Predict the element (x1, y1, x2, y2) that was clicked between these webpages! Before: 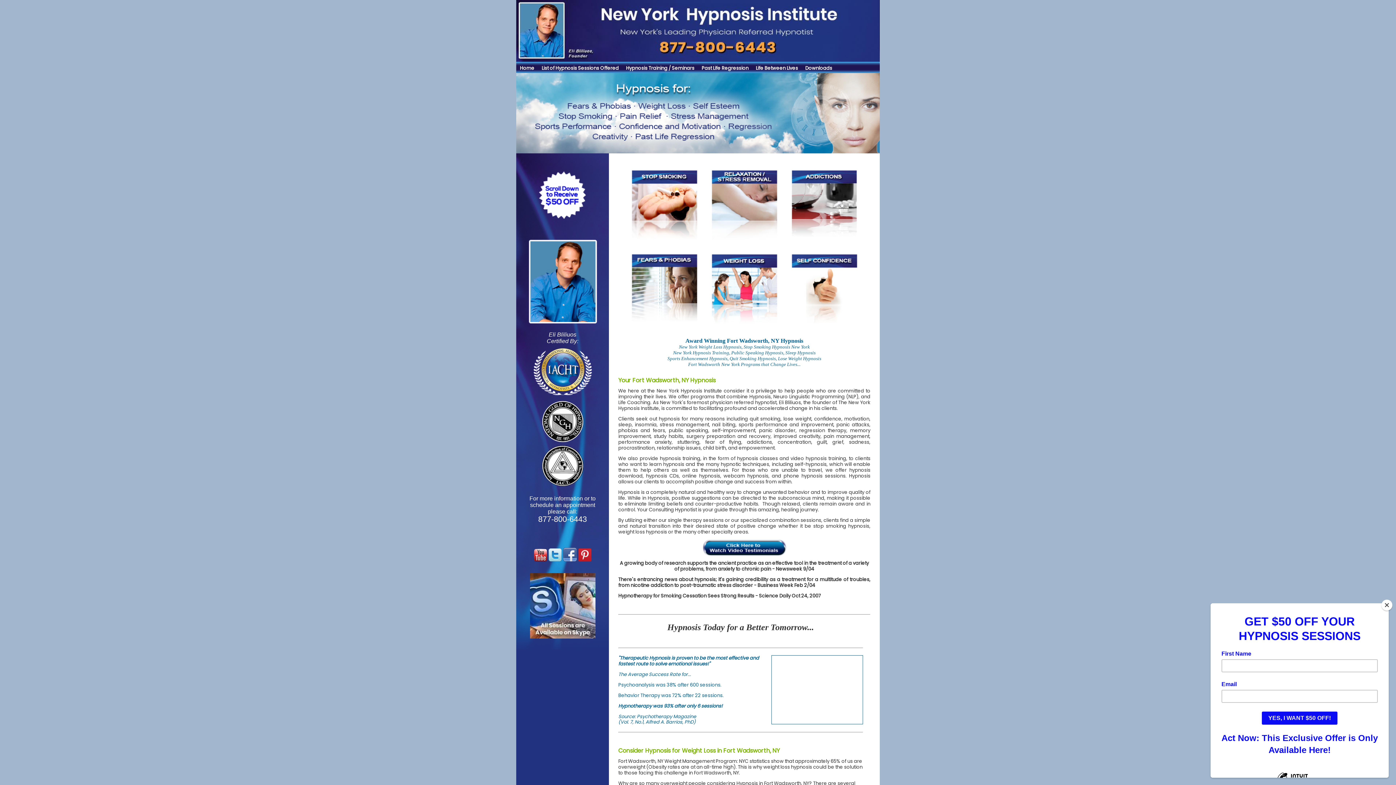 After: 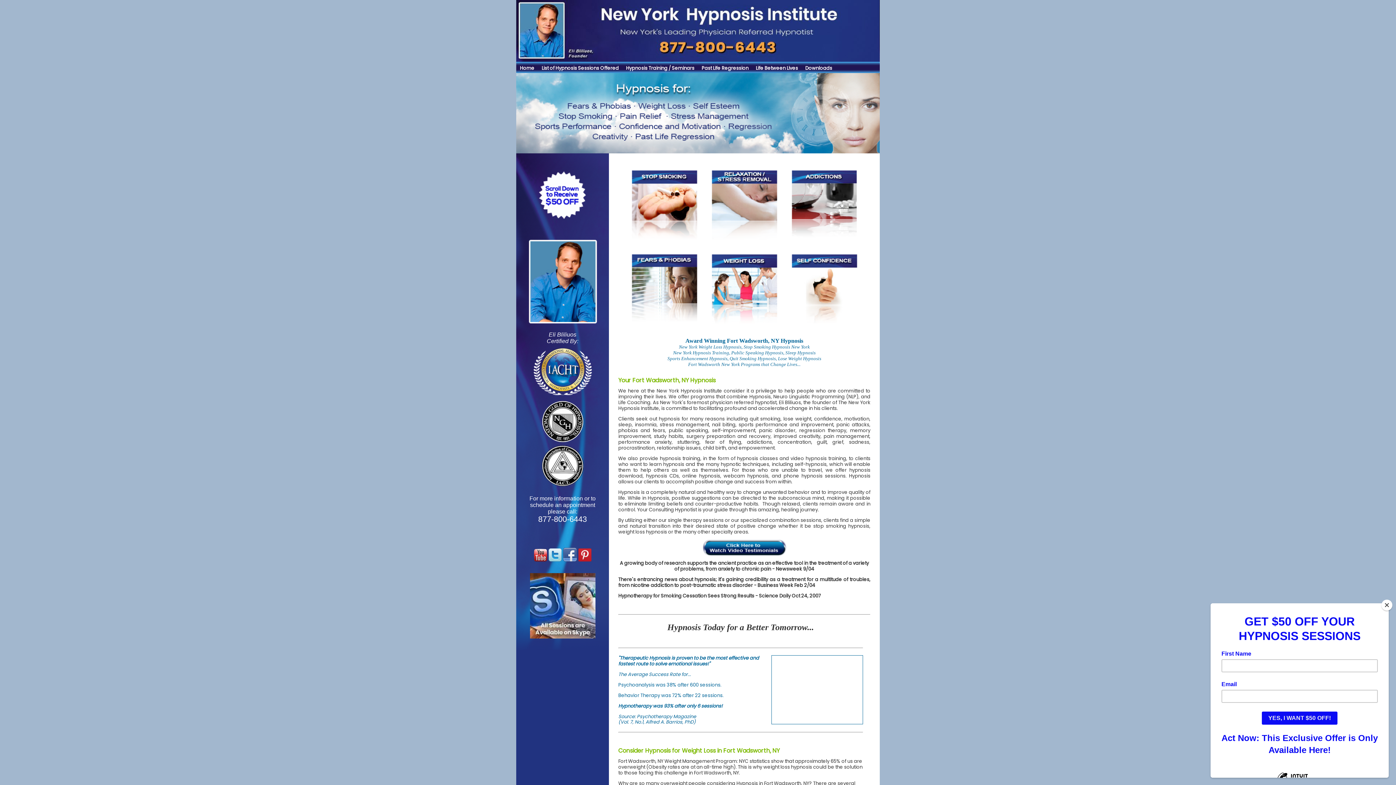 Action: bbox: (578, 555, 591, 564)